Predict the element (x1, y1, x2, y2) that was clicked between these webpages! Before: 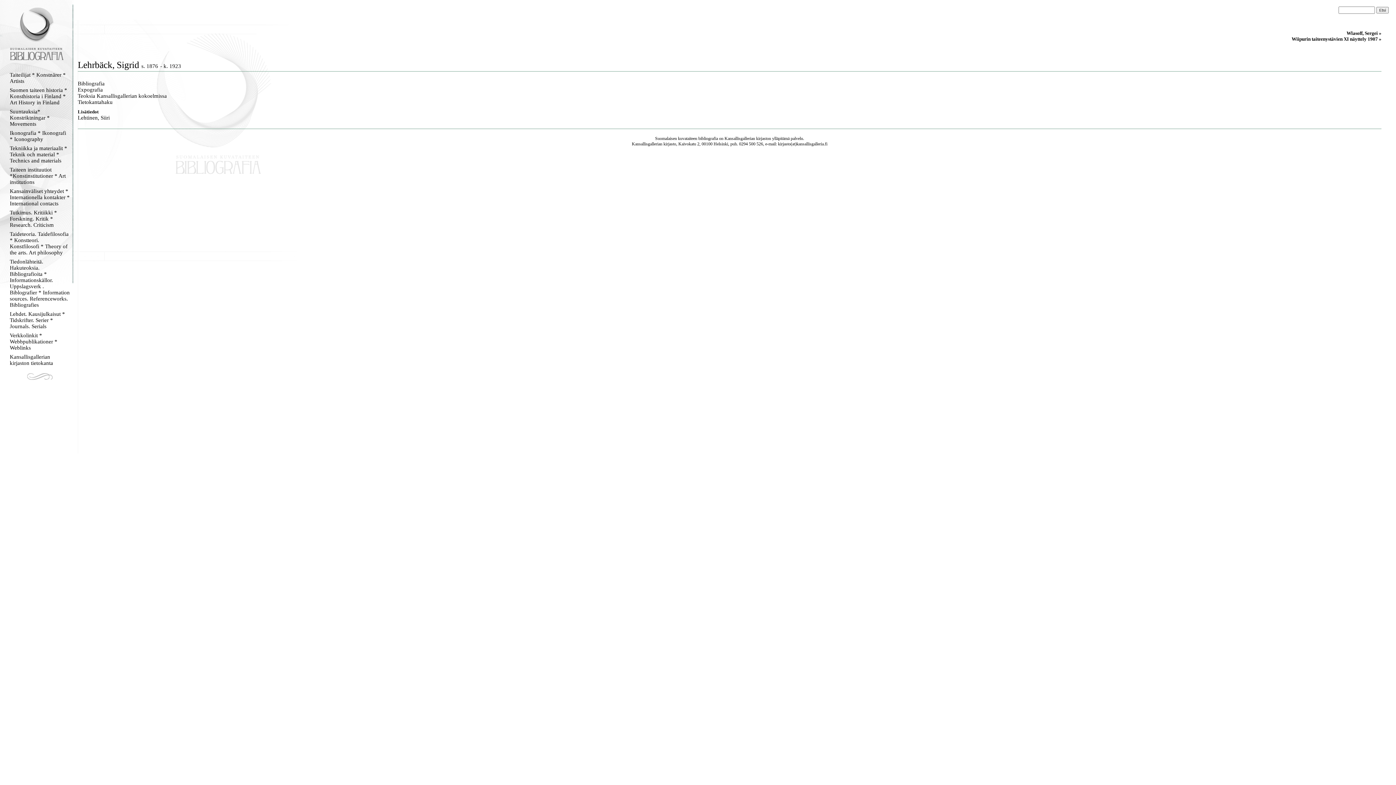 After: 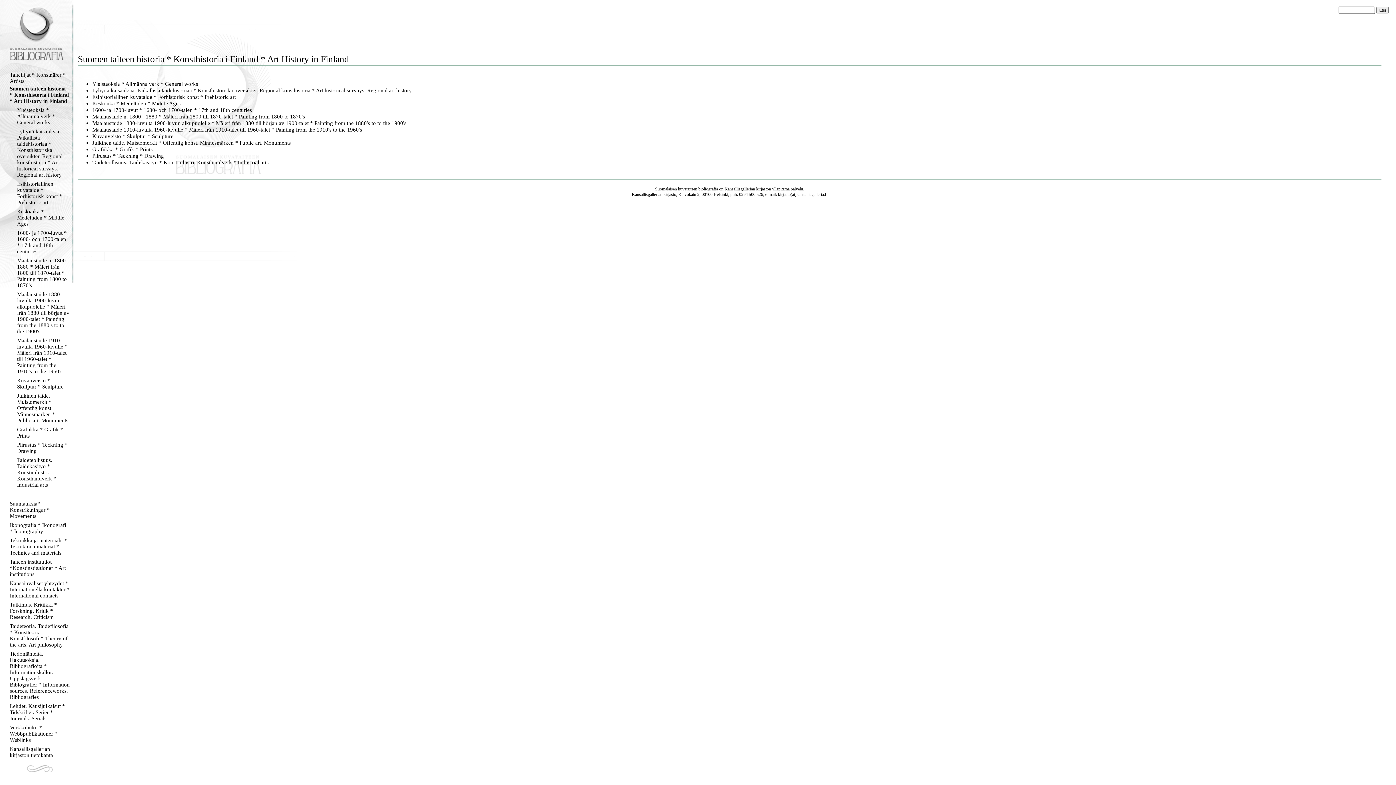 Action: bbox: (9, 87, 69, 105) label: Suomen taiteen historia * Konsthistoria i Finland * Art History in Finland